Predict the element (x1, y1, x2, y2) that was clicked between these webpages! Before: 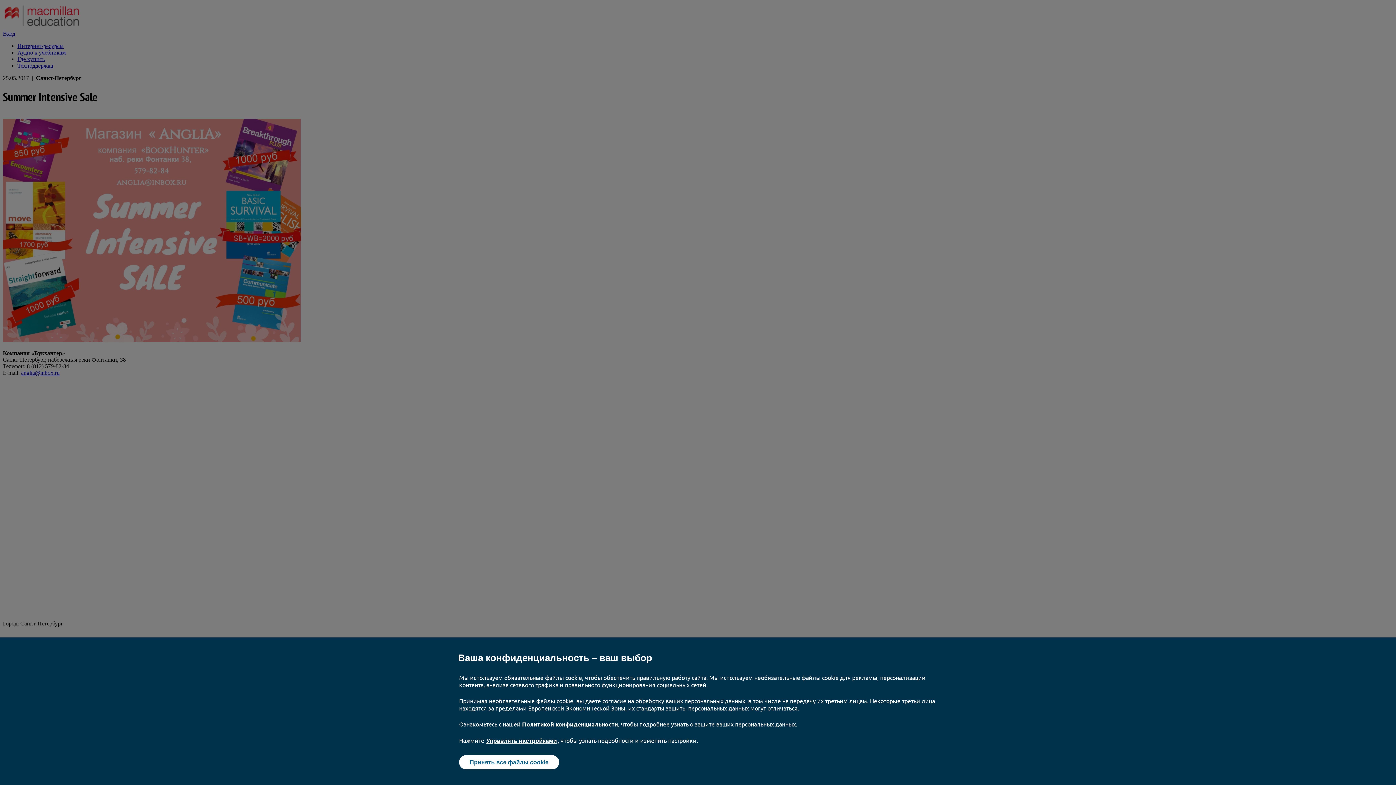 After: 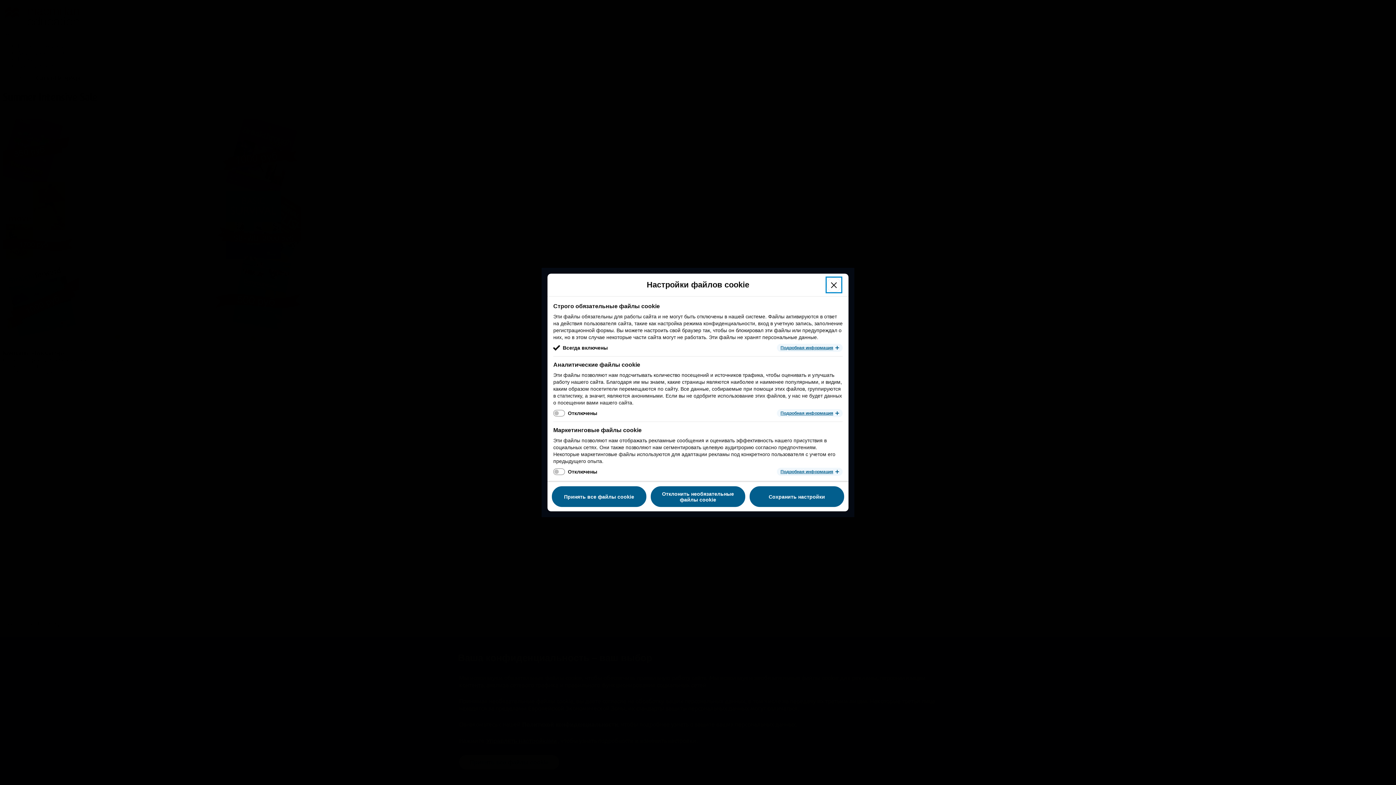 Action: bbox: (485, 737, 557, 745) label: Управлять настройками